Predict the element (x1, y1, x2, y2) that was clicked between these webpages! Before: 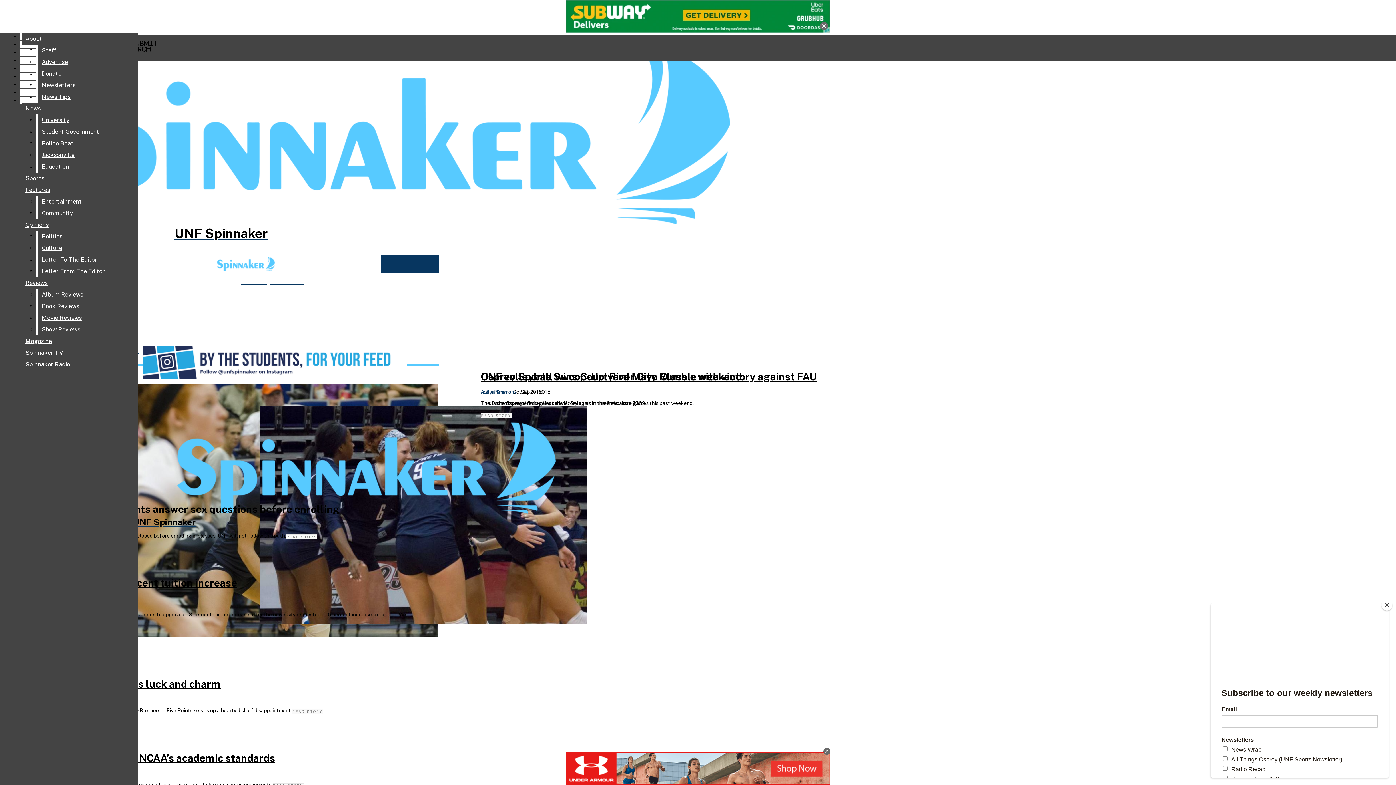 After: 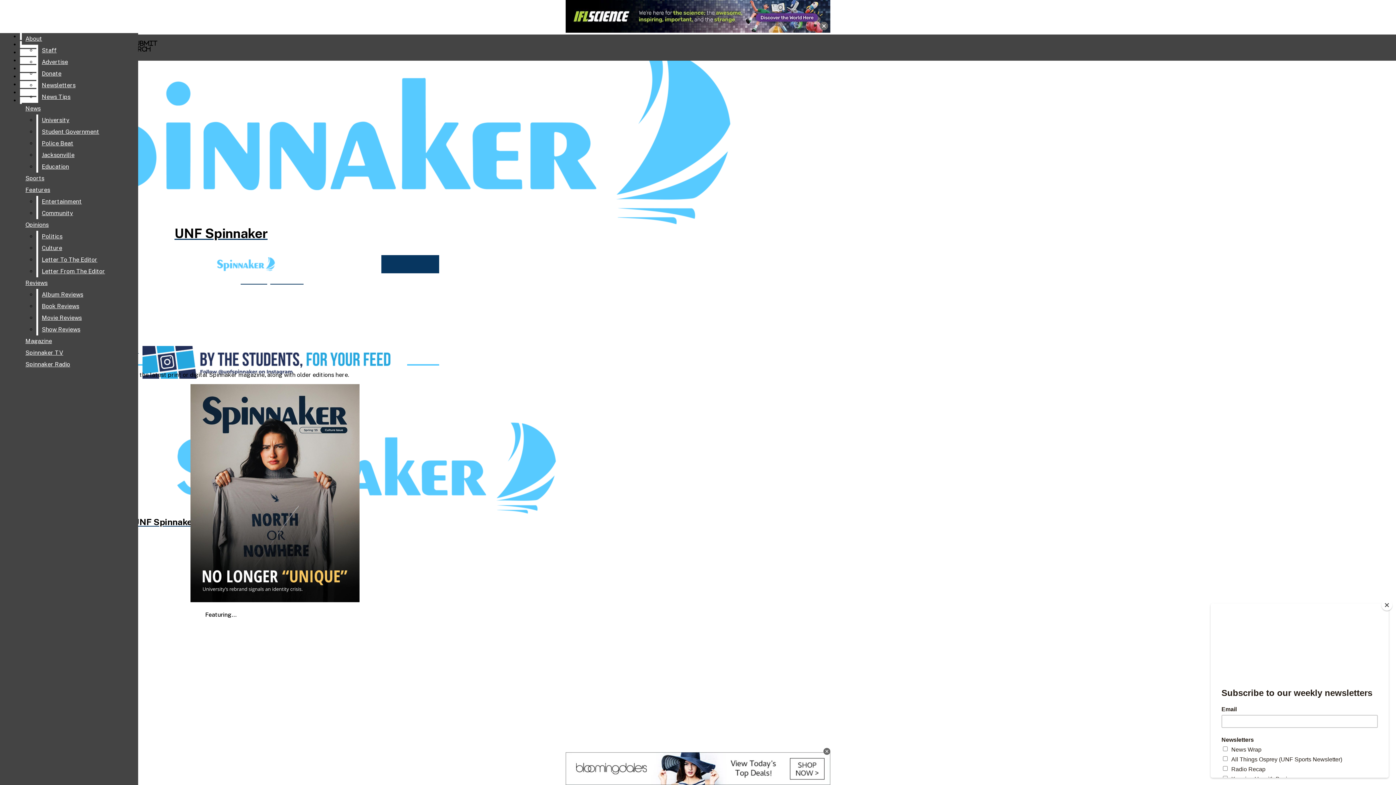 Action: bbox: (21, 335, 132, 347) label: Magazine